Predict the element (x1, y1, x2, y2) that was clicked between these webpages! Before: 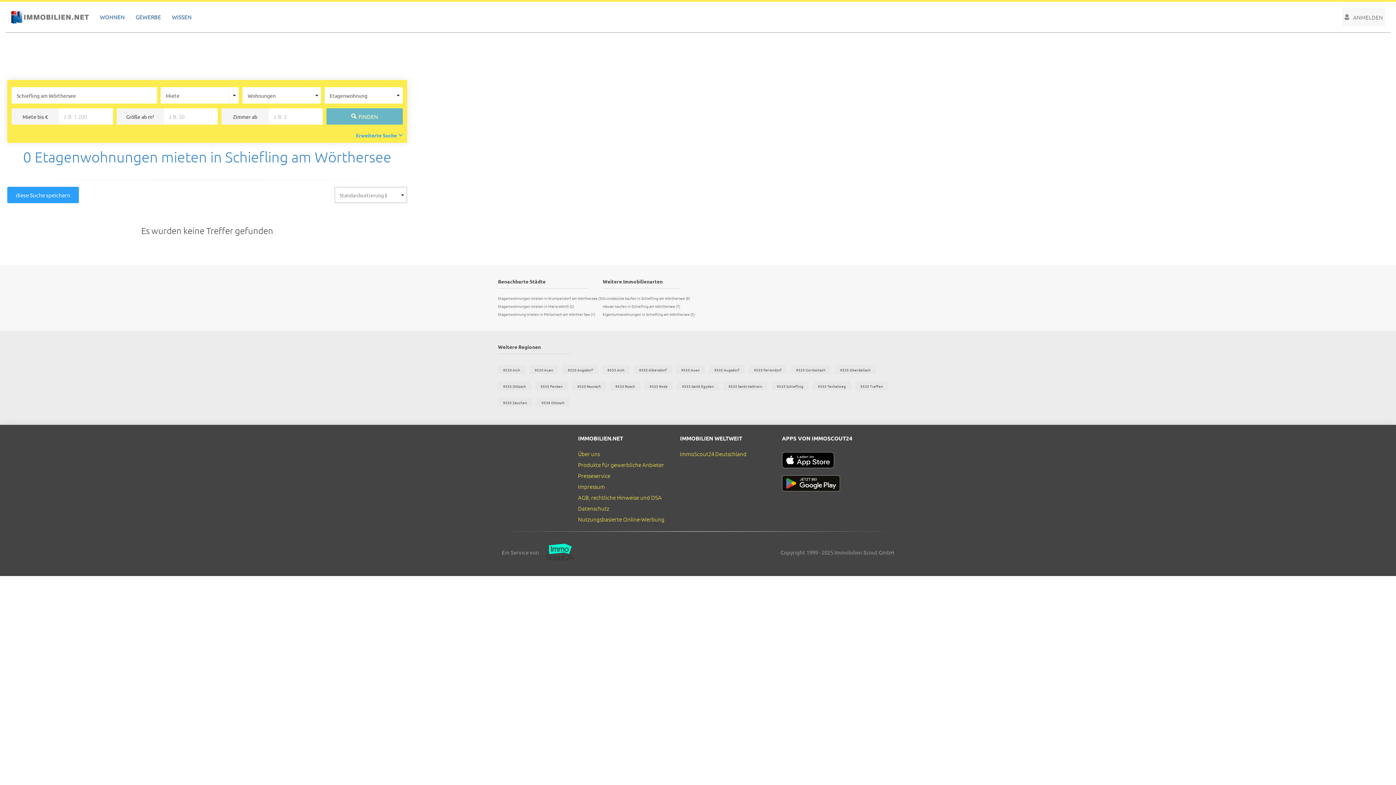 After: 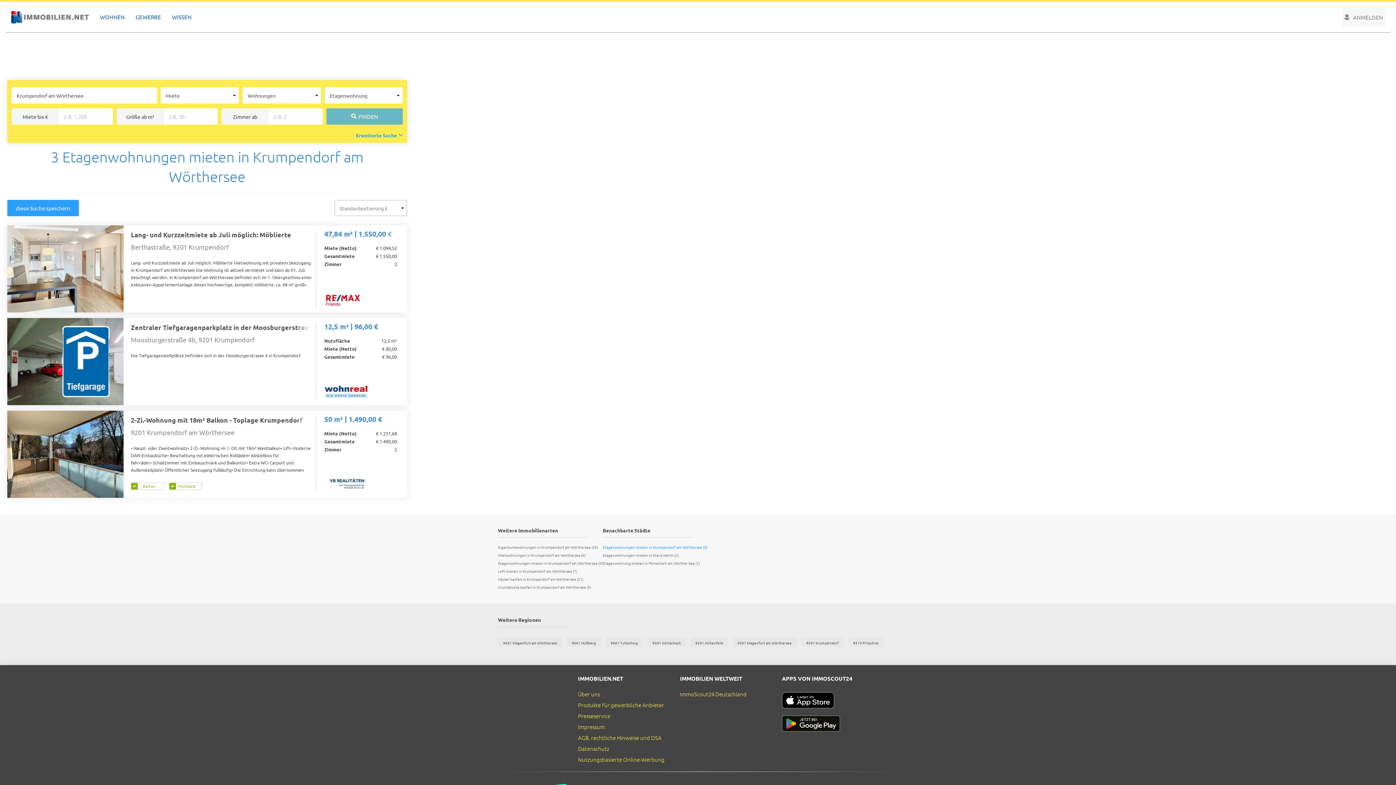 Action: bbox: (498, 295, 602, 301) label: Etagenwohnungen mieten in Krumpendorf am Wörthersee (3)